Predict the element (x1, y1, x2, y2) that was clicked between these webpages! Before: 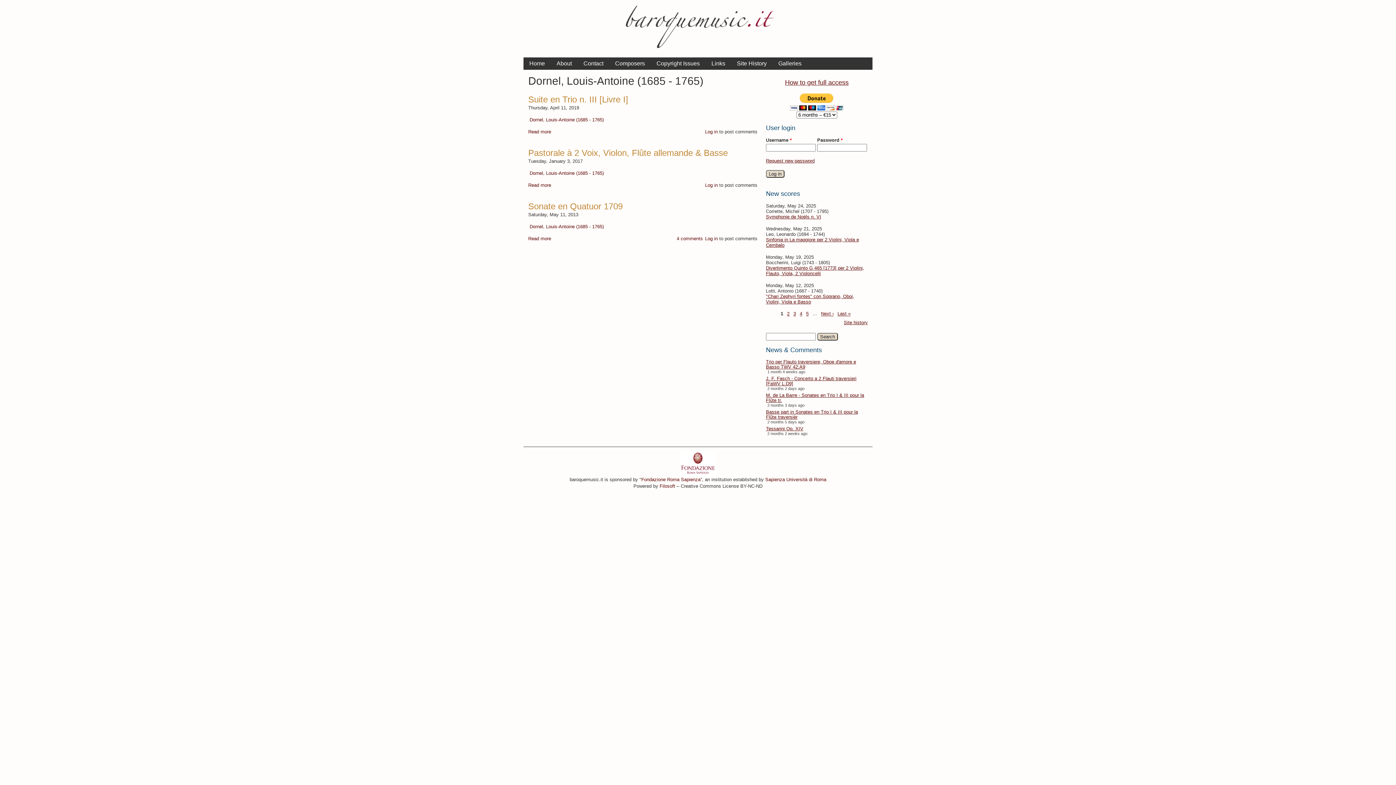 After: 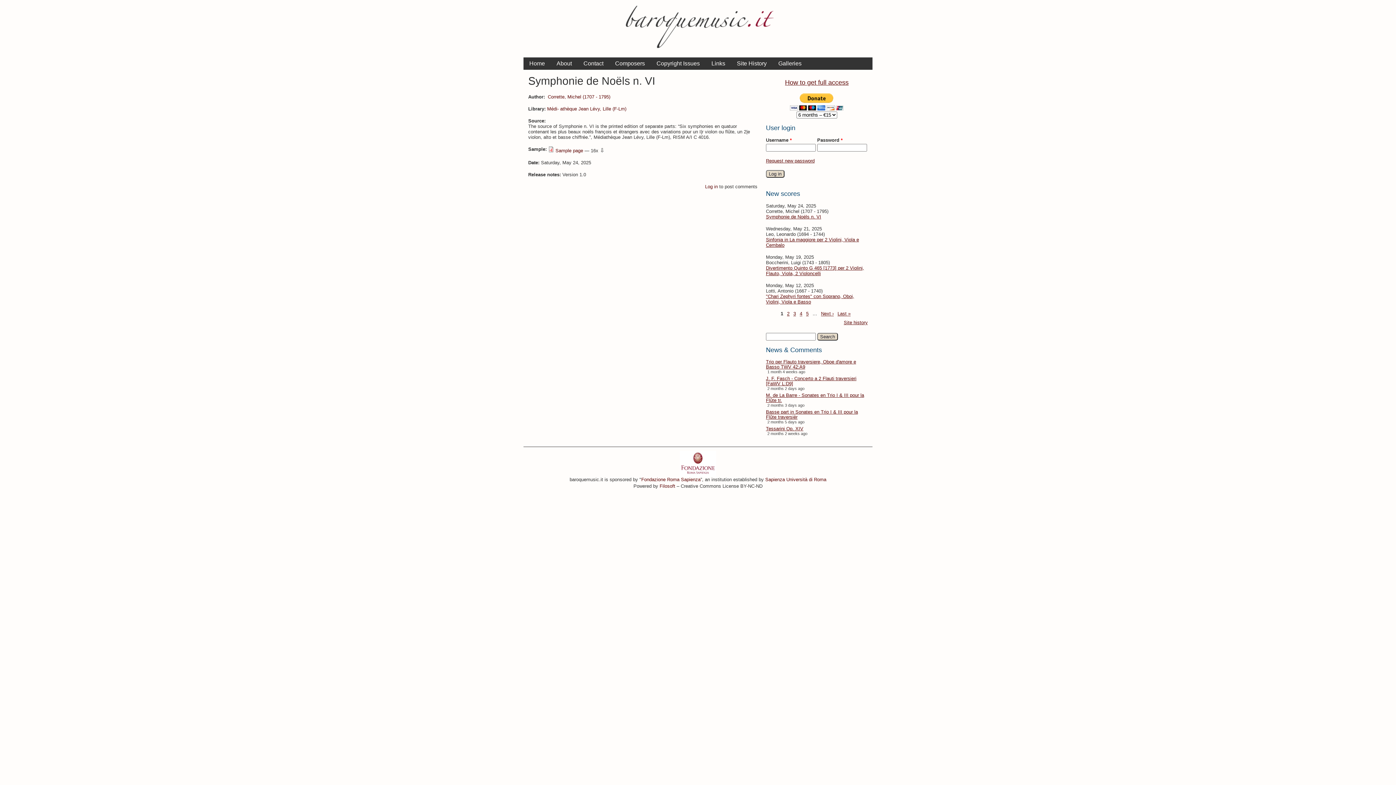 Action: label: Symphonie de Noëls n. VI bbox: (766, 214, 821, 219)